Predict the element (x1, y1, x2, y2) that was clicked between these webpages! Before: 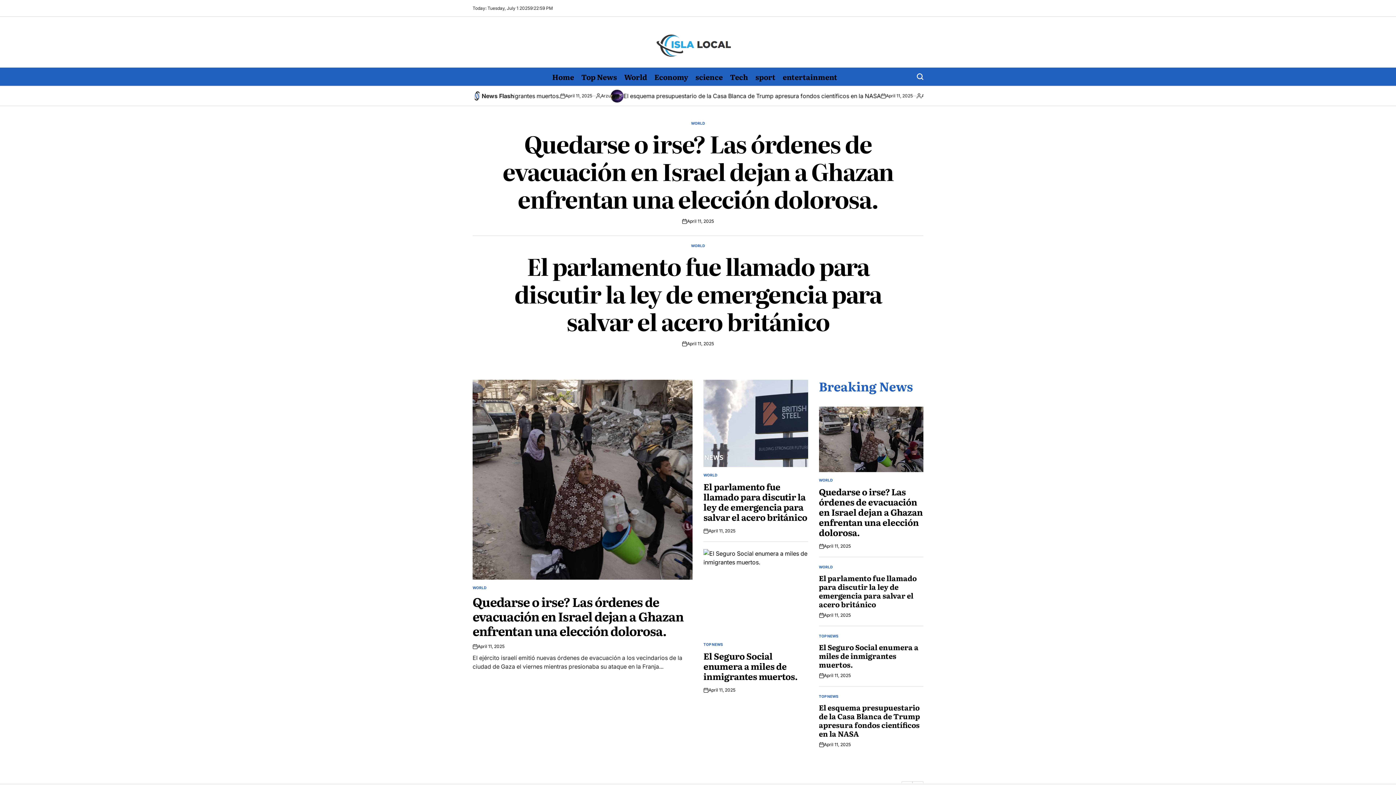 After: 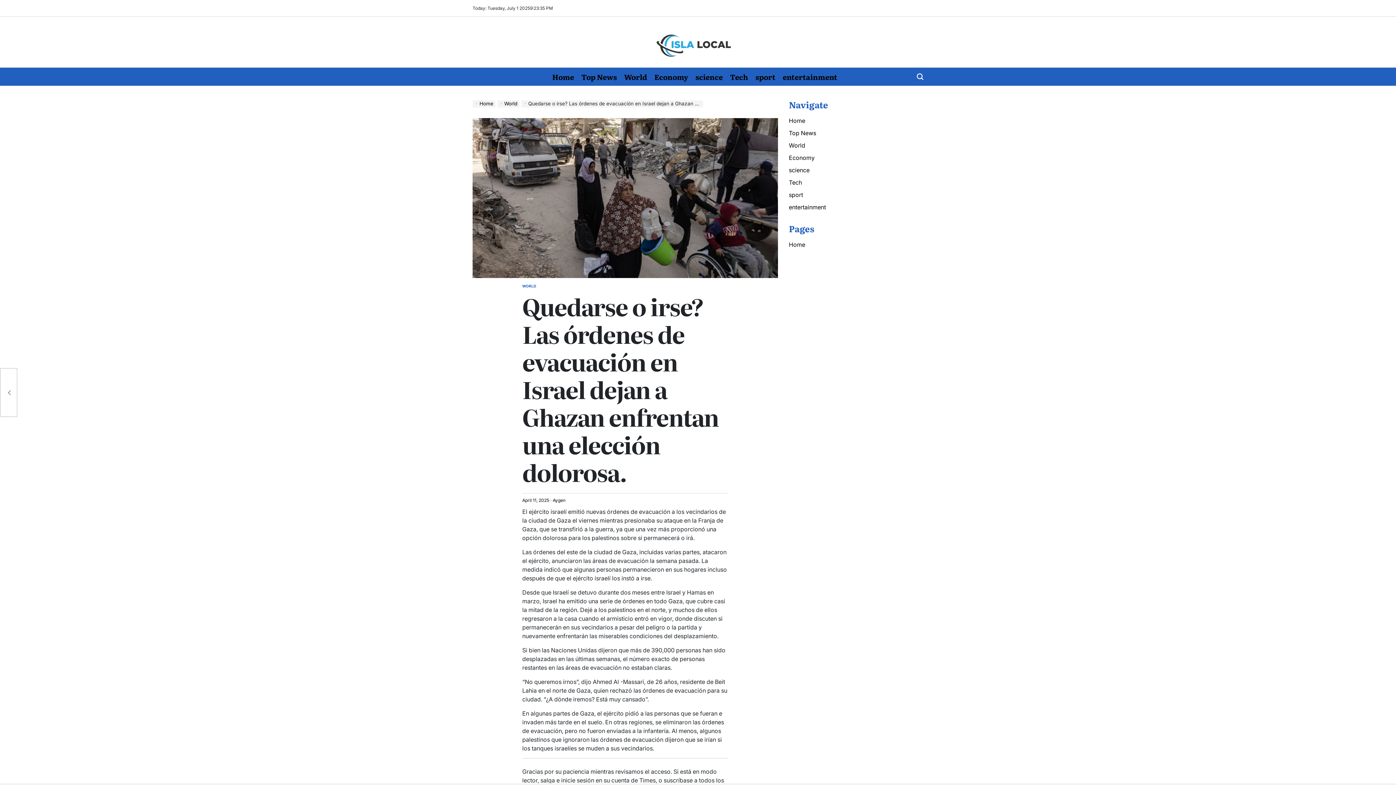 Action: bbox: (819, 485, 923, 538) label: Quedarse o irse? Las órdenes de evacuación en Israel dejan a Ghazan enfrentan una elección dolorosa.